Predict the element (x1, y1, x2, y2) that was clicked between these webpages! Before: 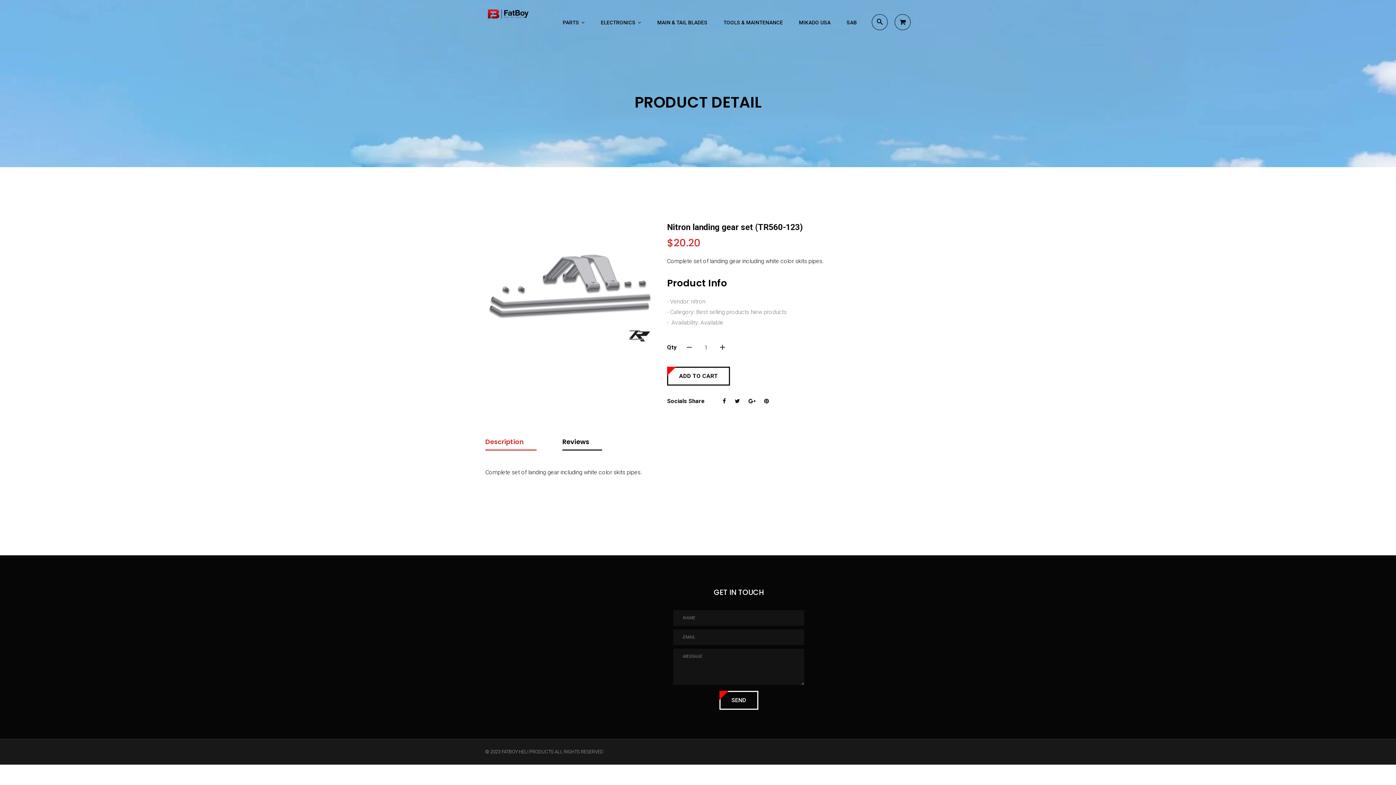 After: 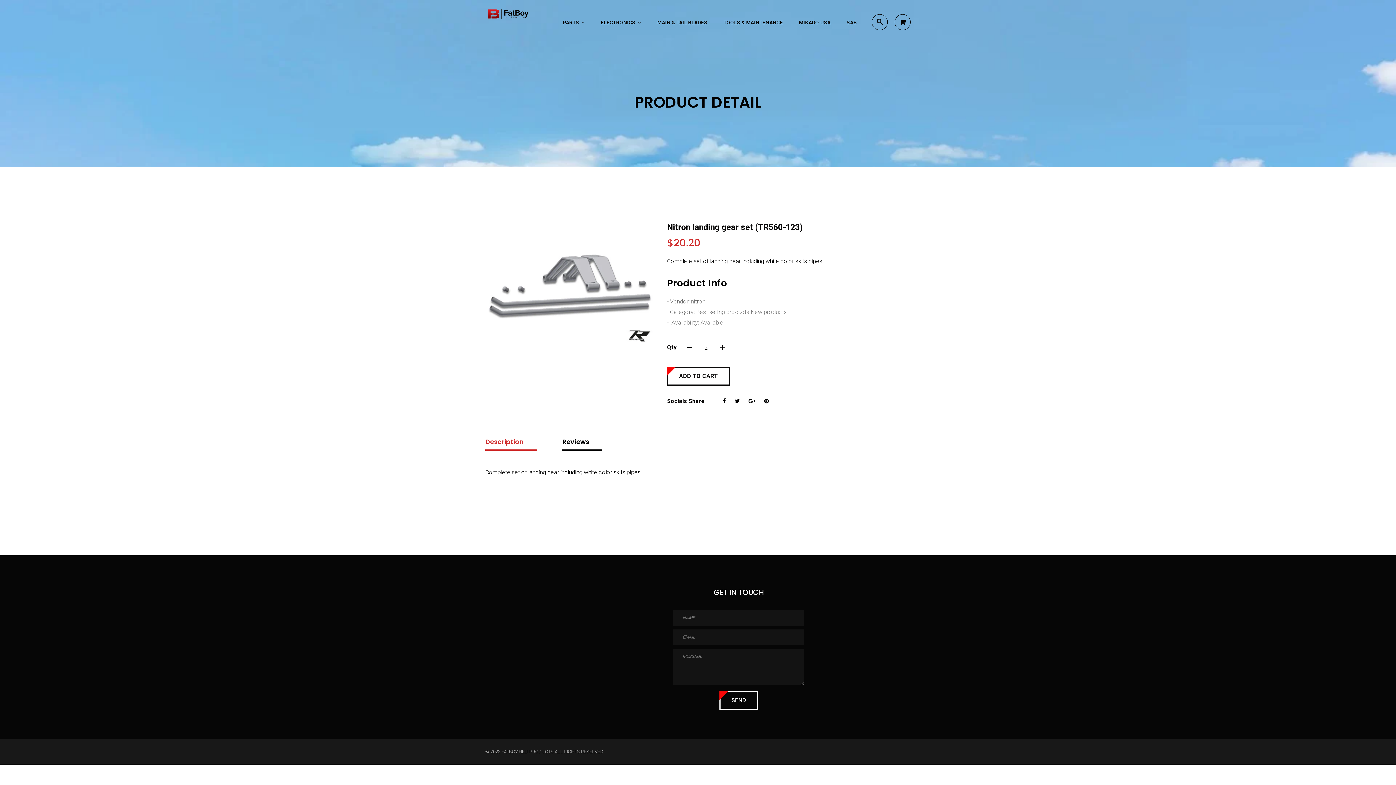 Action: bbox: (715, 340, 730, 355) label: +